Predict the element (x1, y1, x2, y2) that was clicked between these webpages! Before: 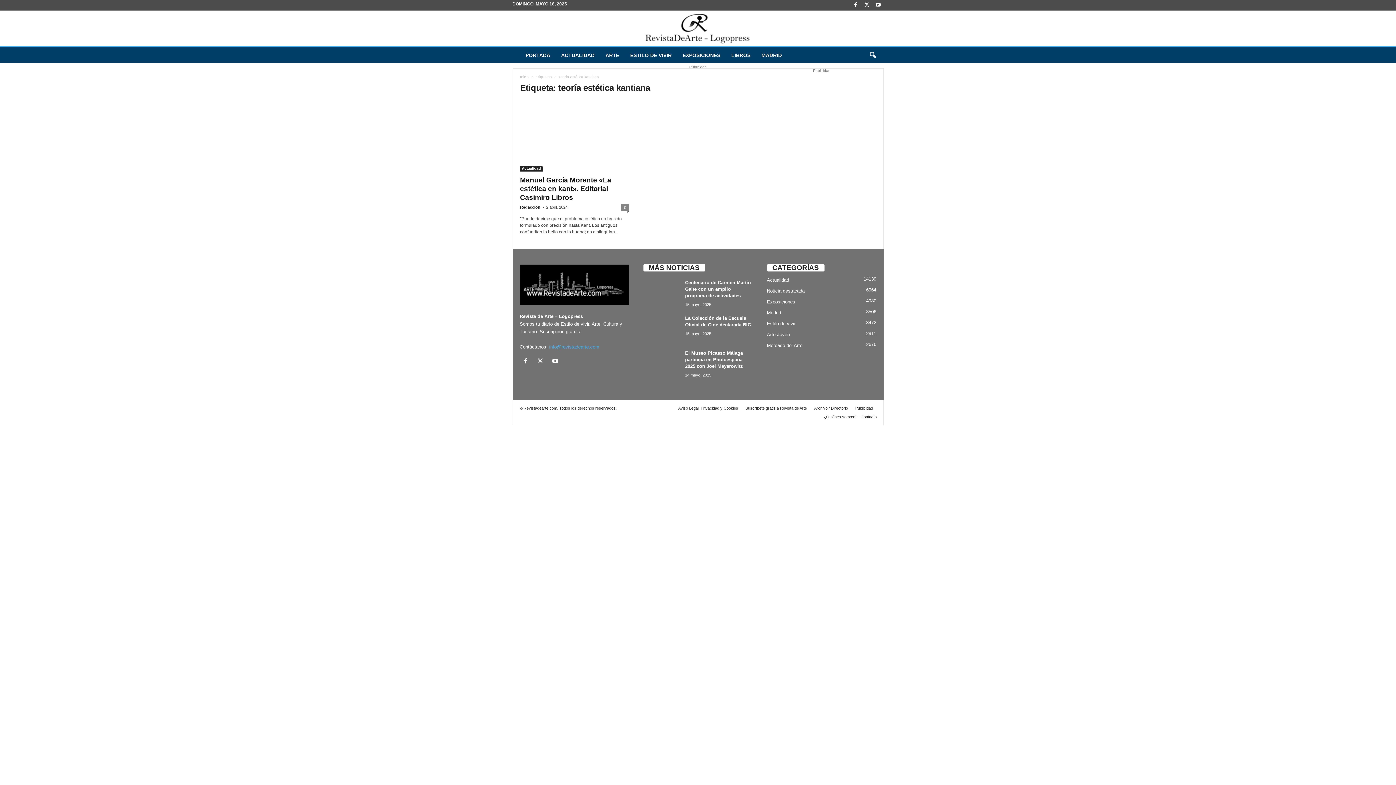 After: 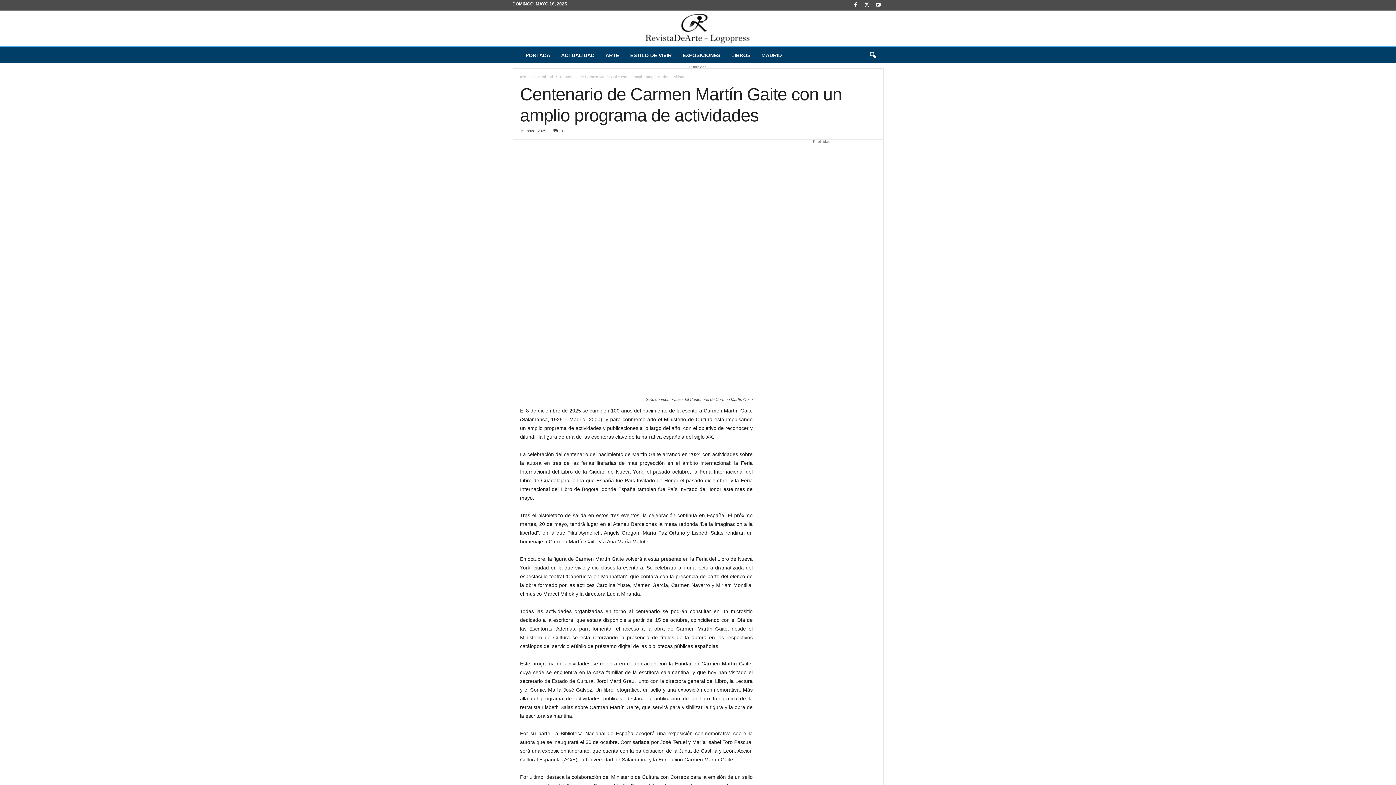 Action: bbox: (685, 279, 751, 298) label: Centenario de Carmen Martín Gaite con un amplio programa de actividades